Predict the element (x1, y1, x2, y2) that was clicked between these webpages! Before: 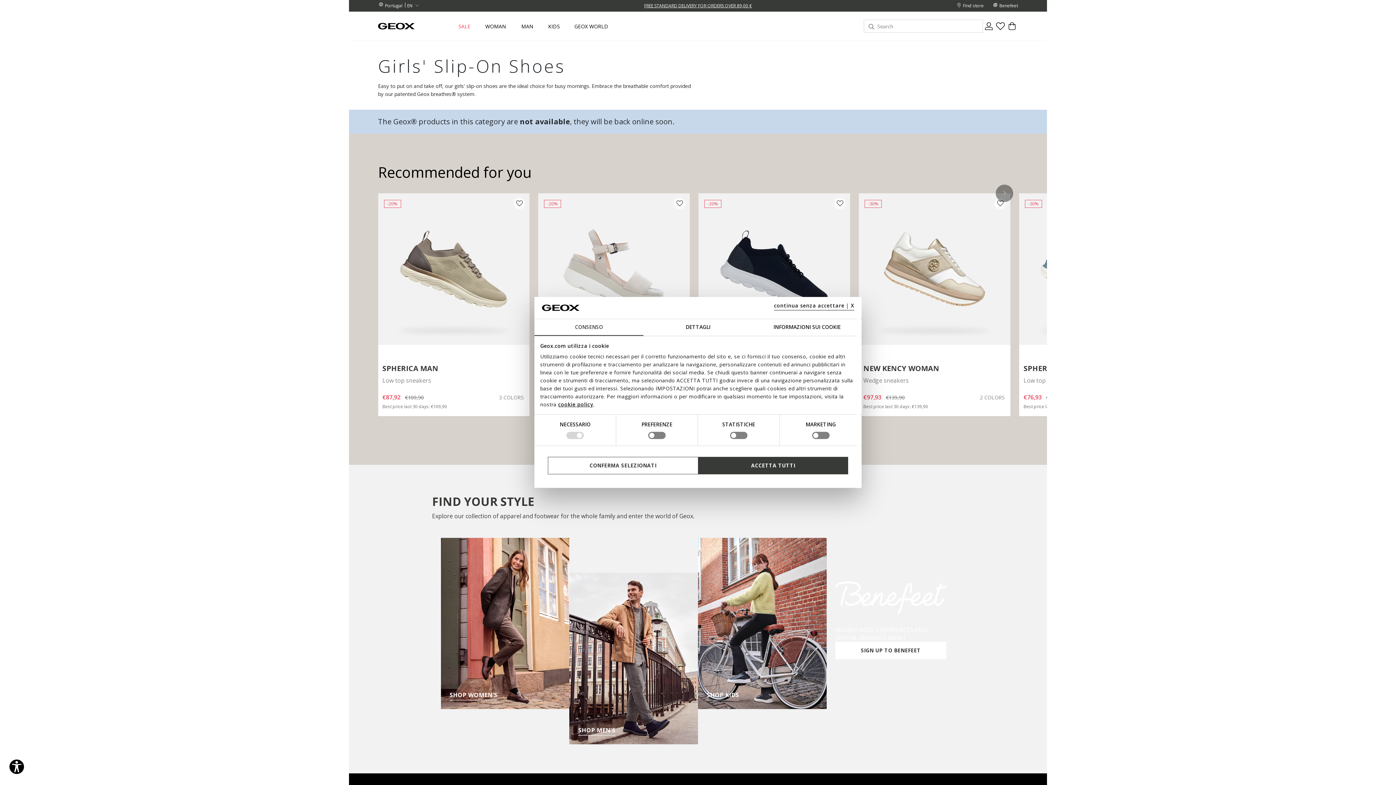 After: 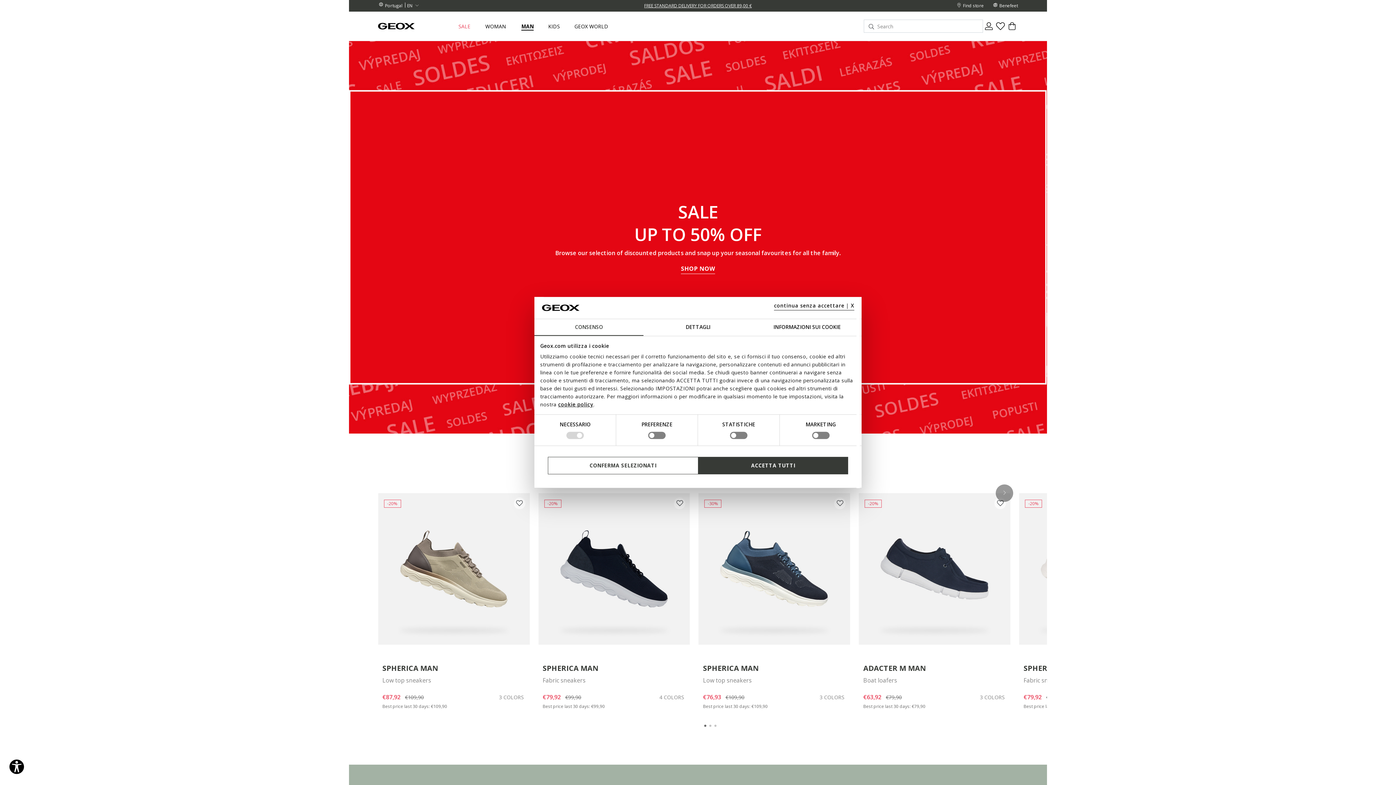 Action: bbox: (521, 23, 533, 30) label: MAN